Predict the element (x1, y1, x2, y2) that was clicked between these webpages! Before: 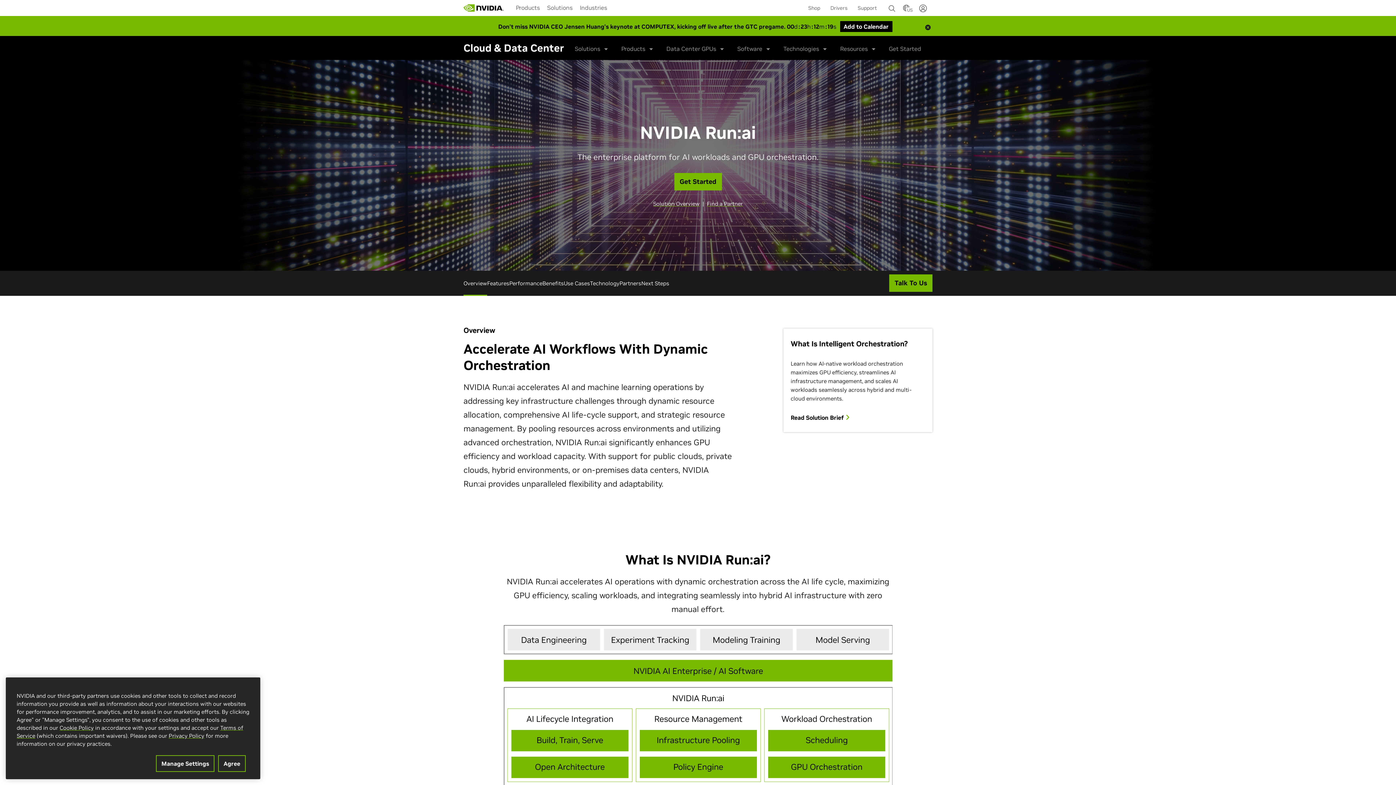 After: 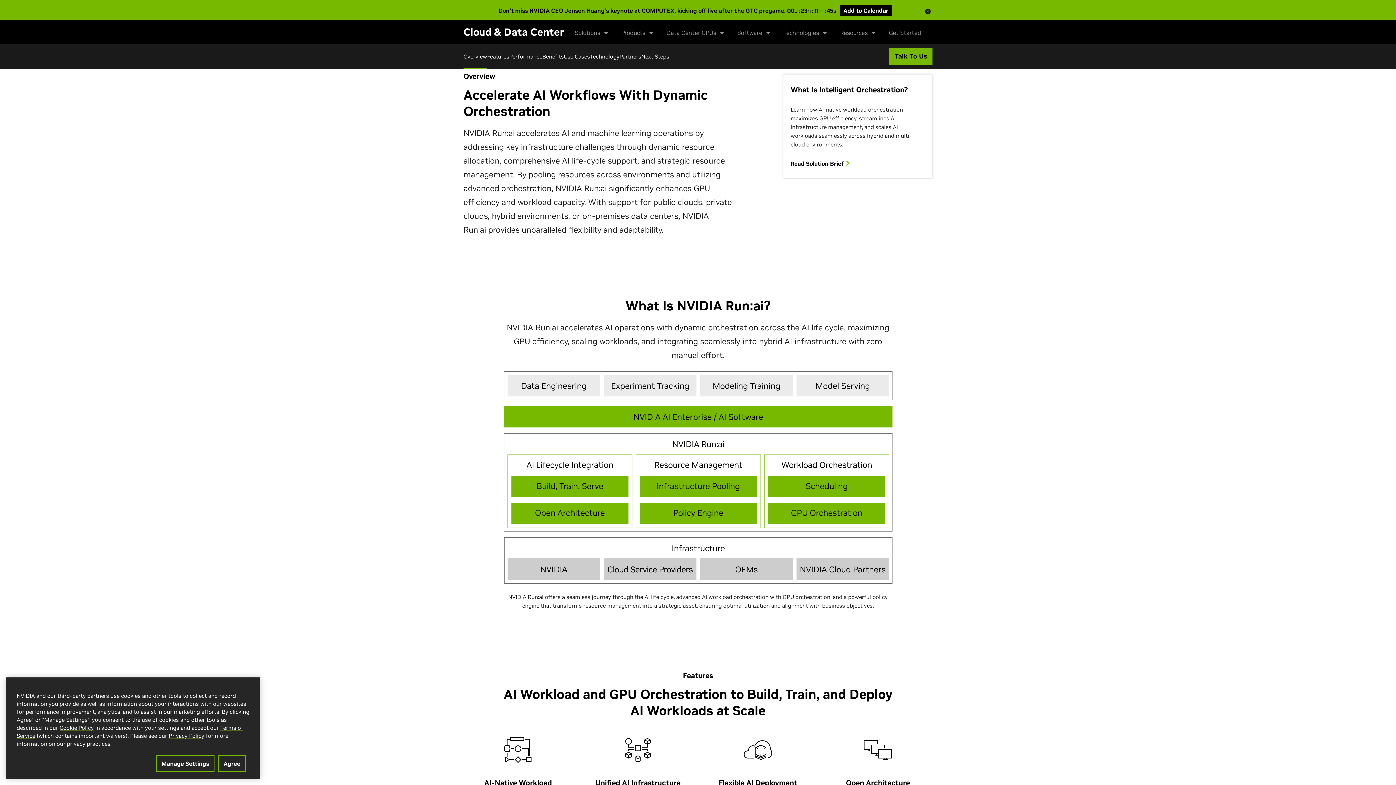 Action: bbox: (463, 279, 487, 286) label: Overview